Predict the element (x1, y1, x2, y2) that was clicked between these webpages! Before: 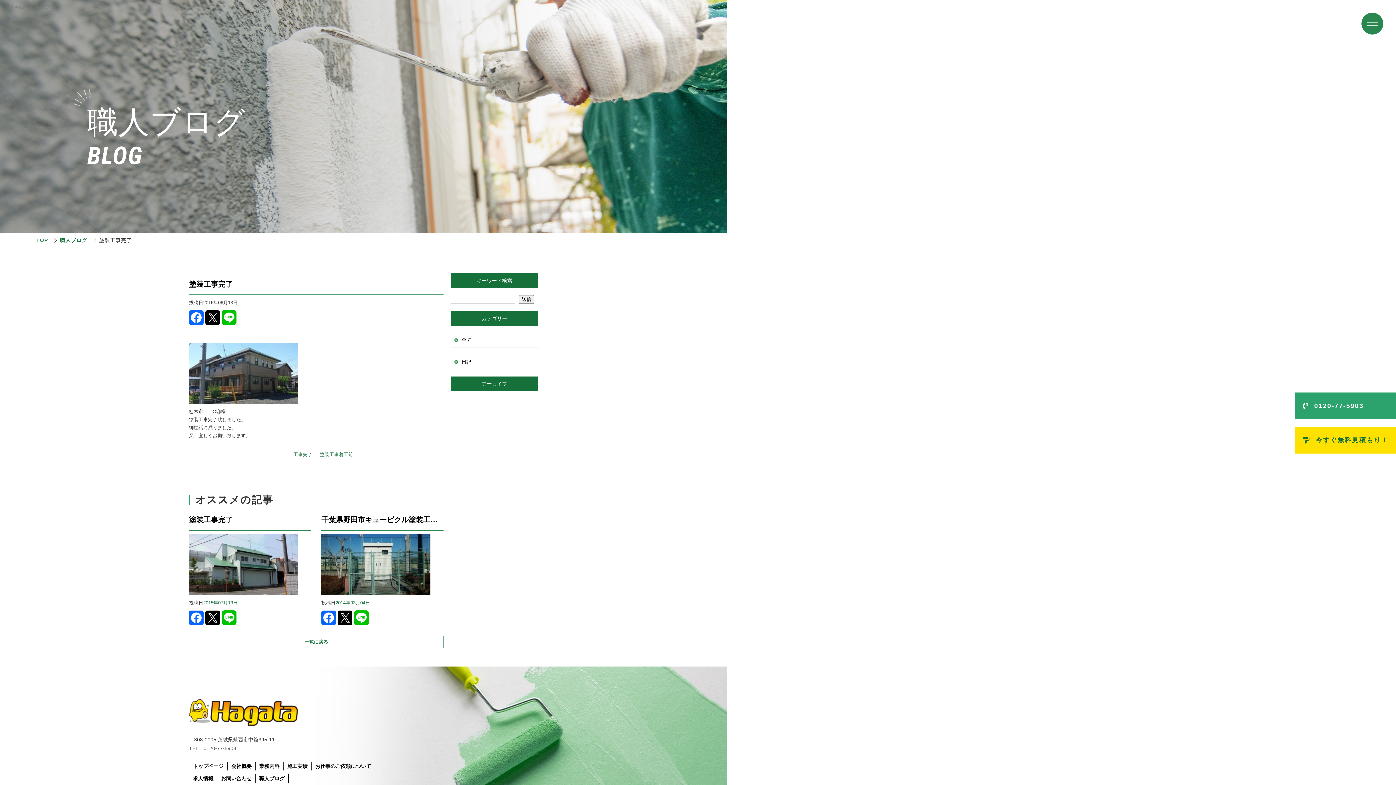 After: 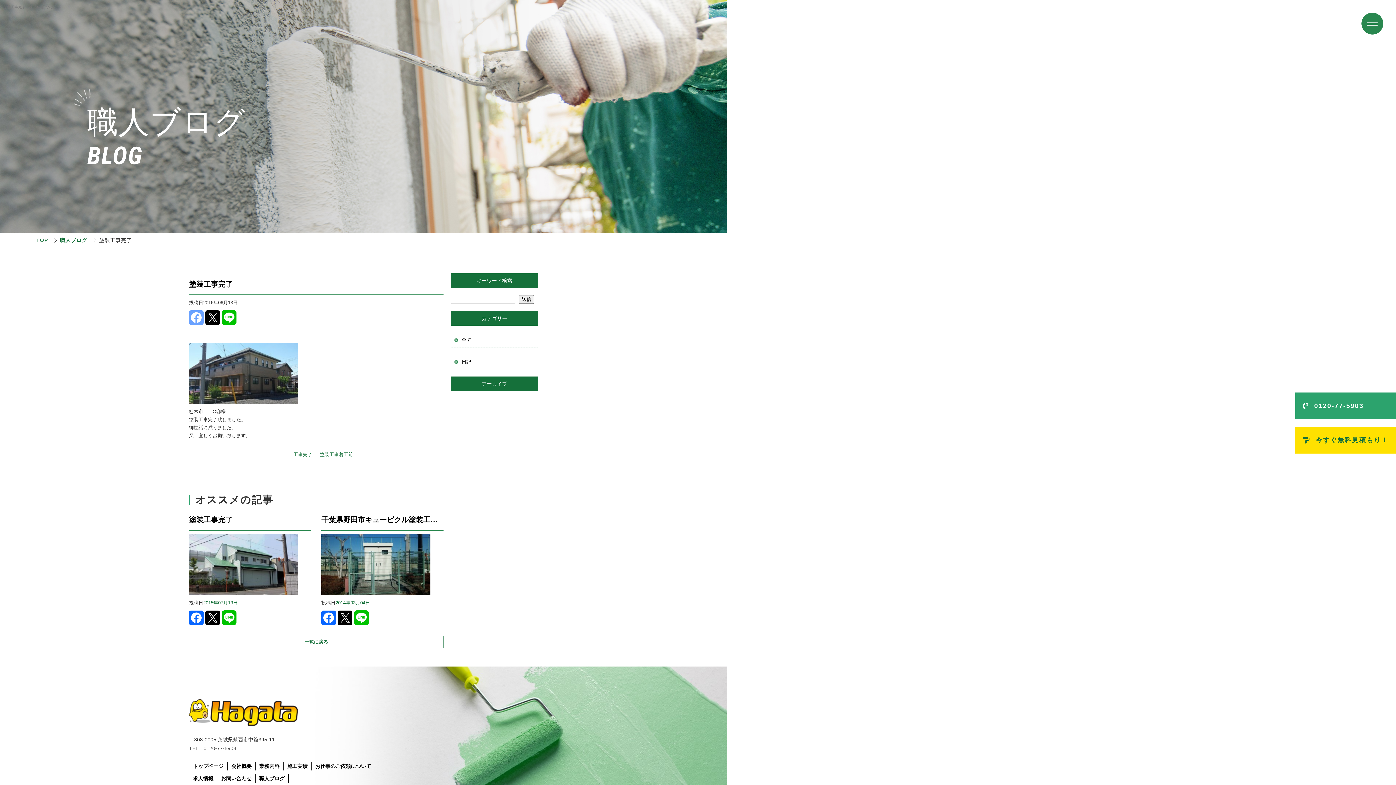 Action: bbox: (189, 310, 203, 325)